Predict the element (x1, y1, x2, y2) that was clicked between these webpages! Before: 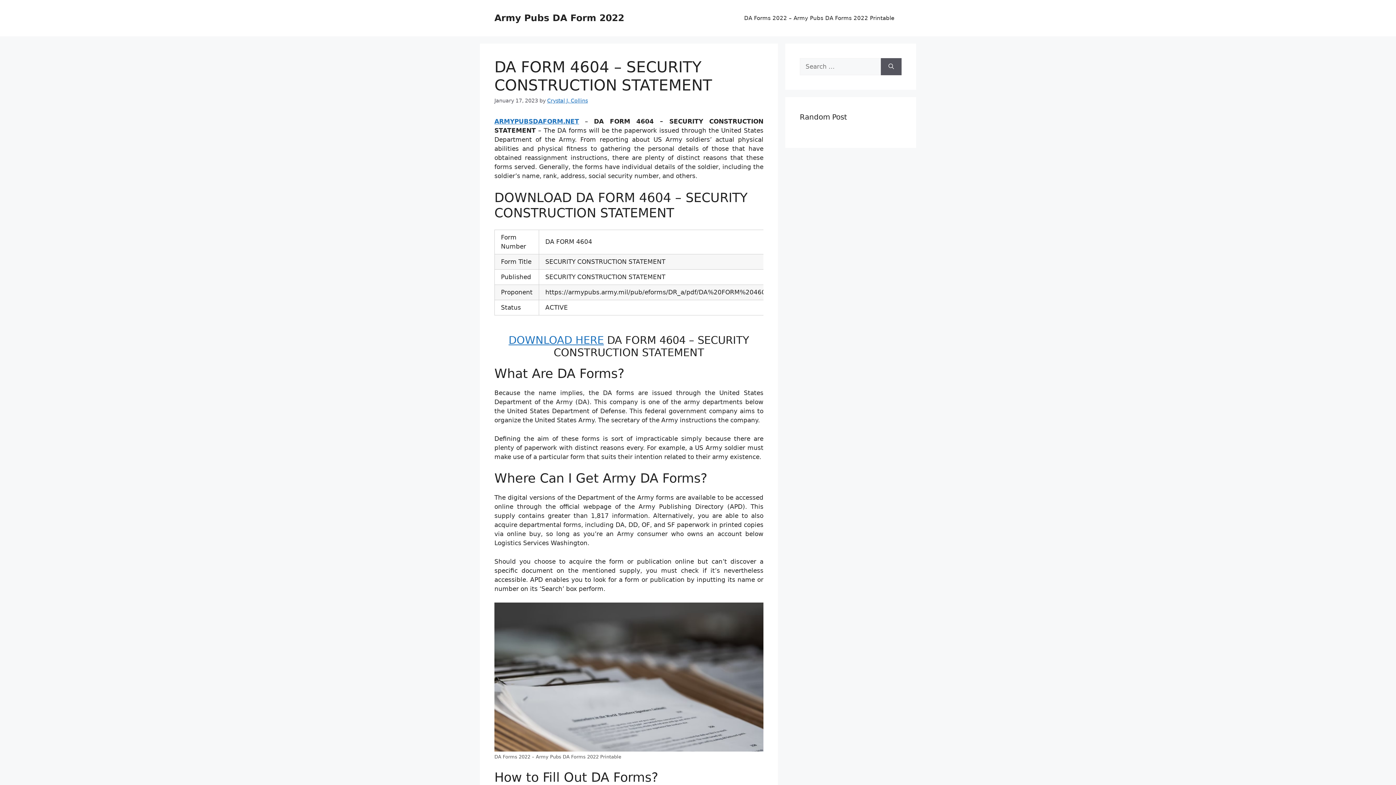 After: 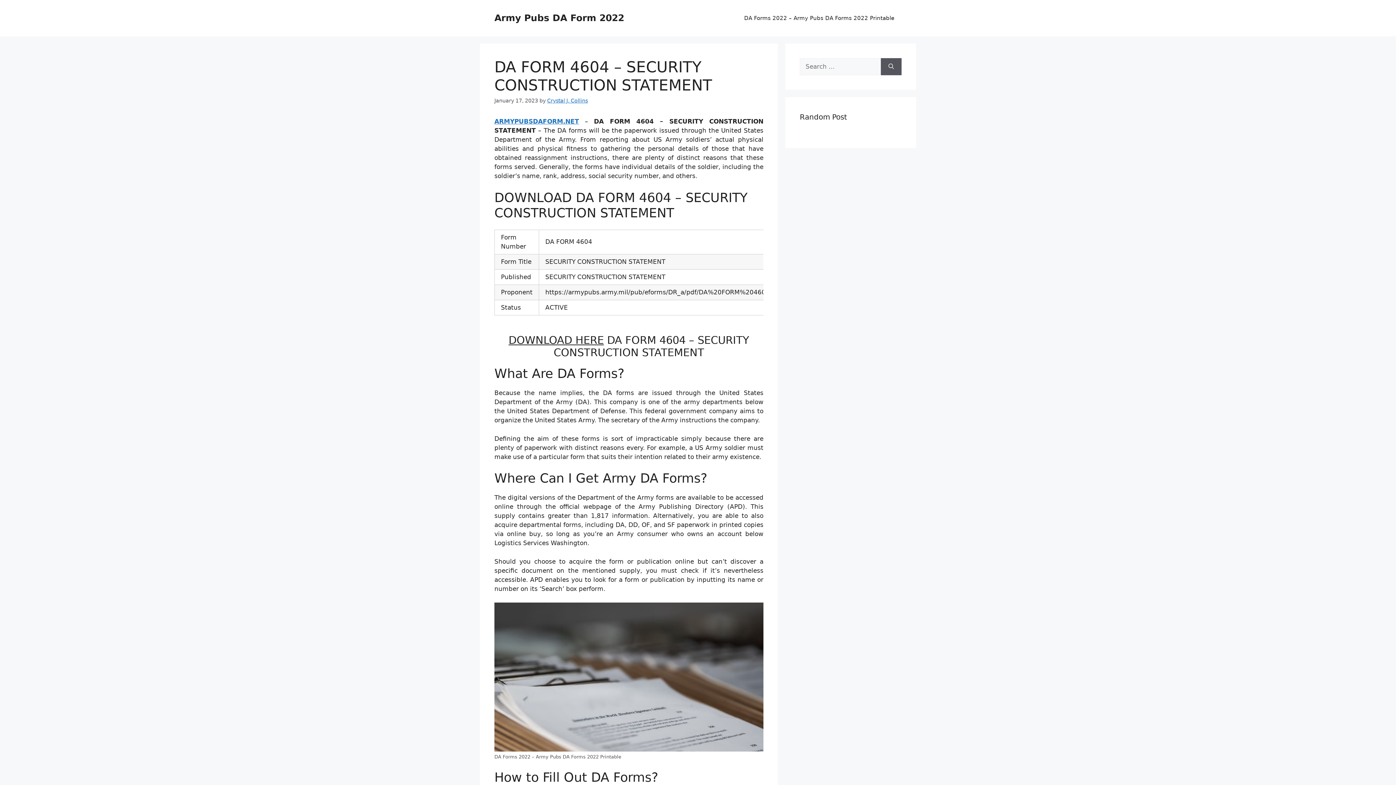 Action: bbox: (508, 334, 604, 346) label: DOWNLOAD HERE